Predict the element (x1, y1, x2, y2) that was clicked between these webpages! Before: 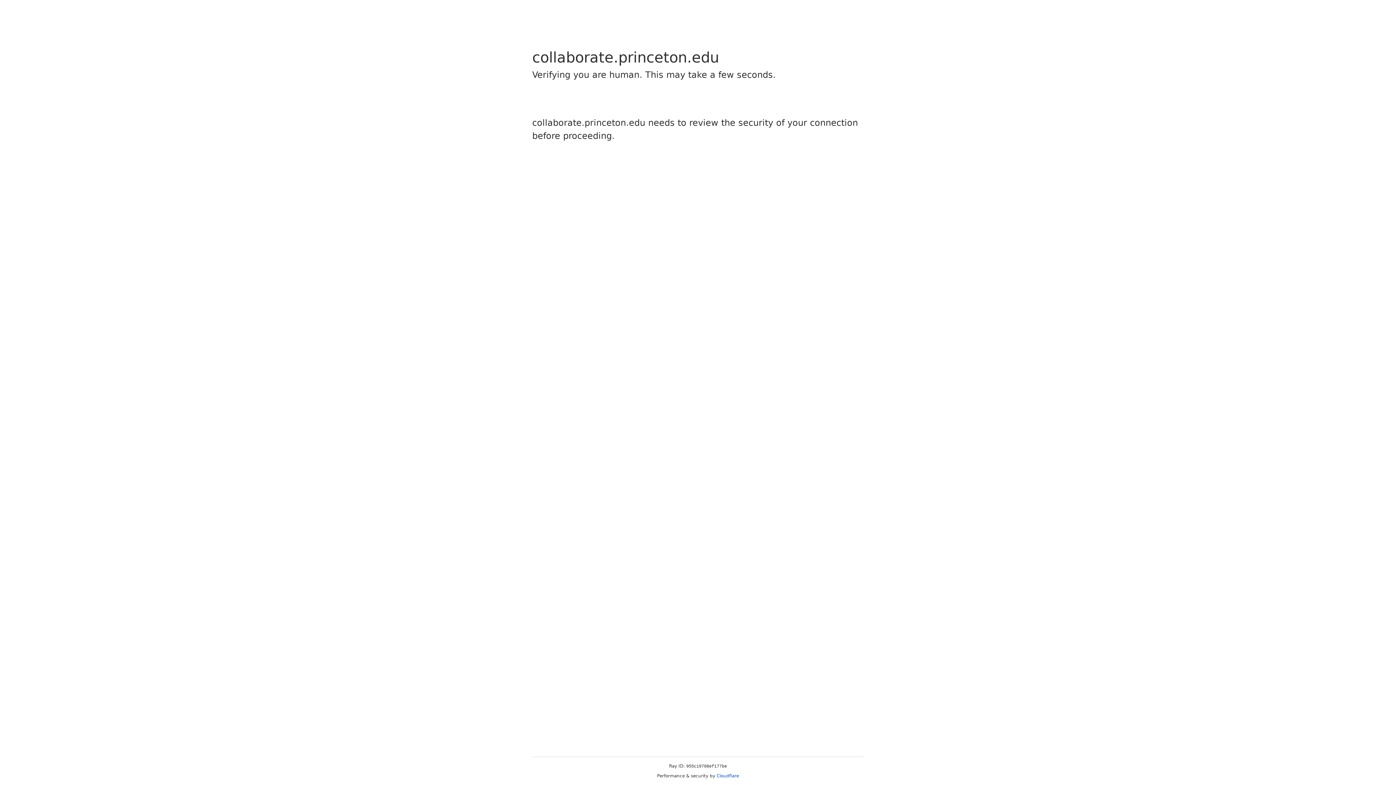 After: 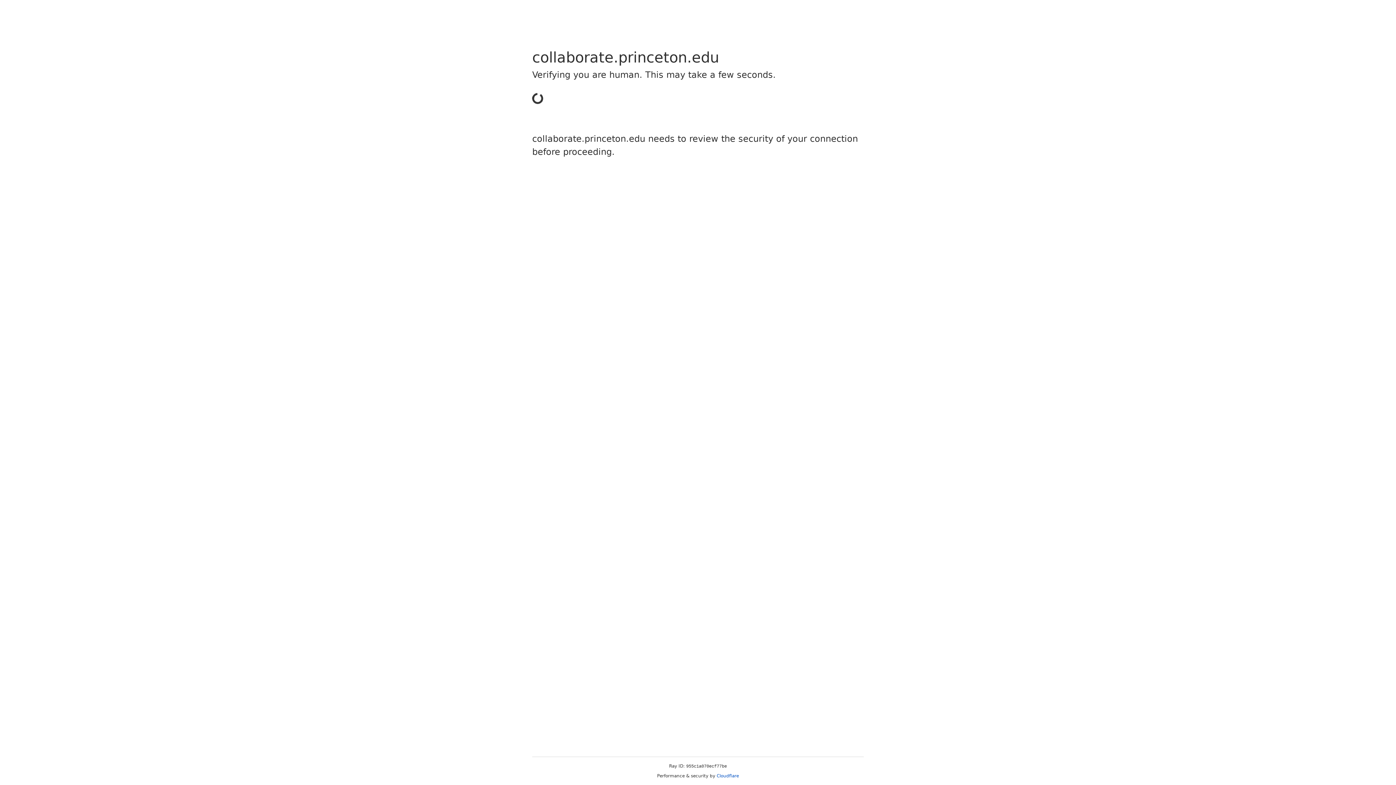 Action: label: Cloudflare bbox: (716, 773, 739, 778)